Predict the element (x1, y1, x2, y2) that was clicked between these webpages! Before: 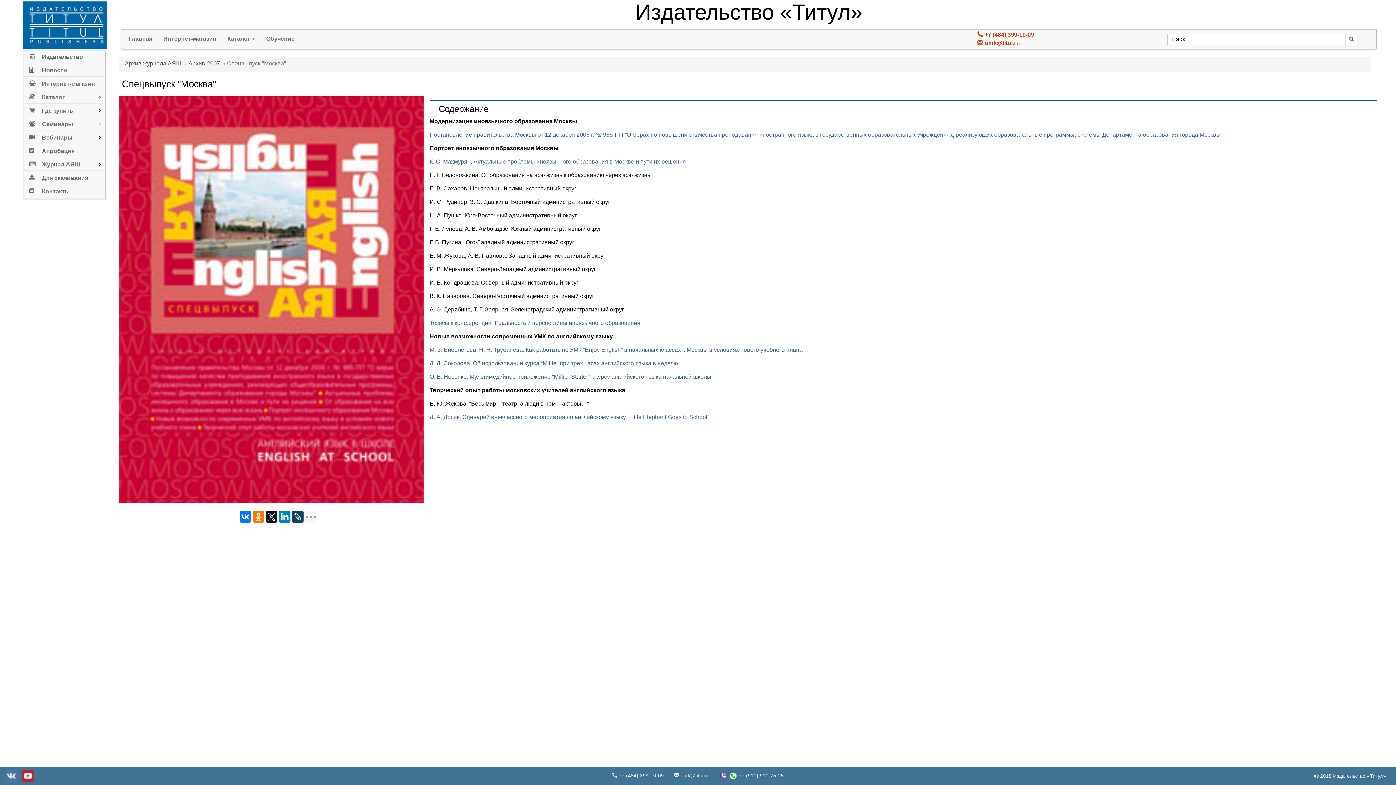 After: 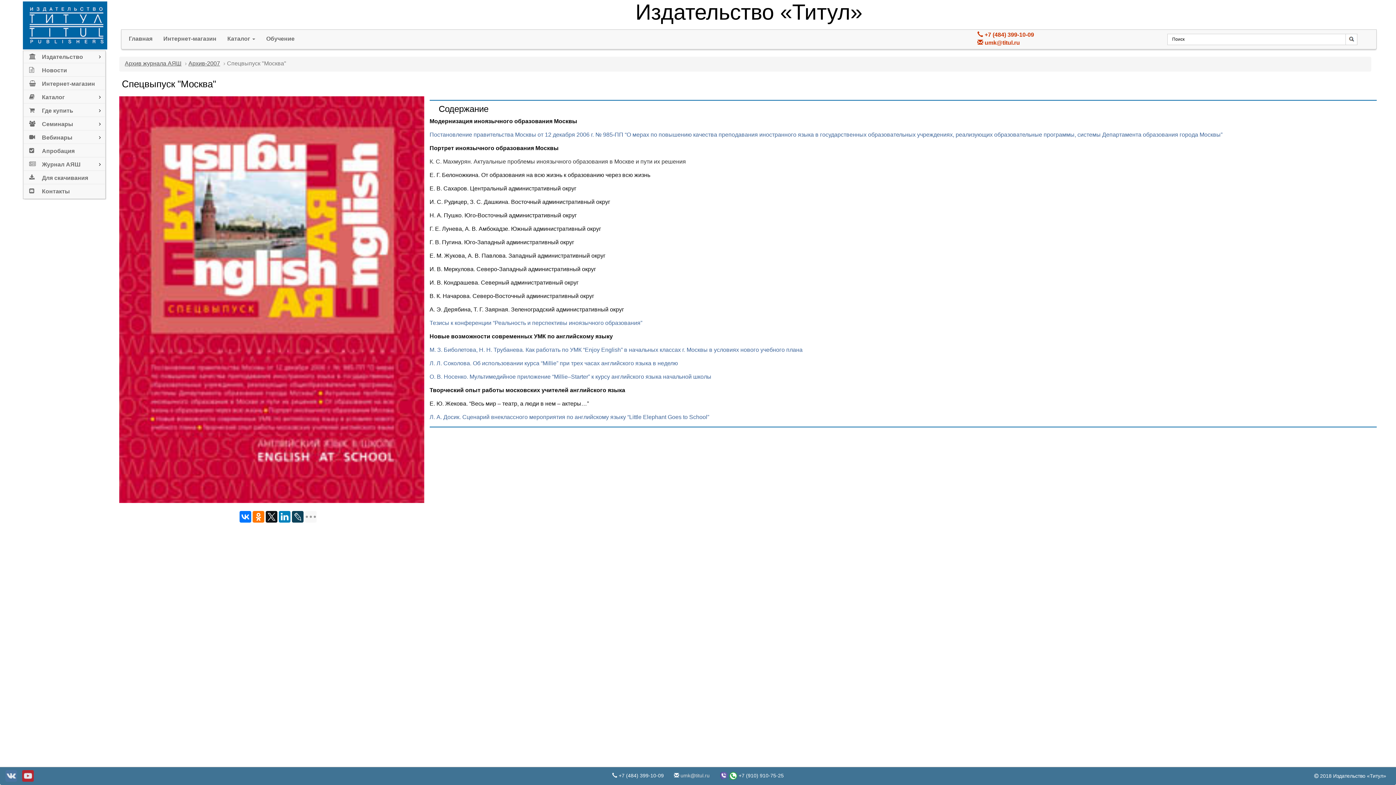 Action: label: К. С. Махмурян. Актуальные проблемы иноязычного образования в Москве и пути их решения bbox: (429, 158, 686, 164)